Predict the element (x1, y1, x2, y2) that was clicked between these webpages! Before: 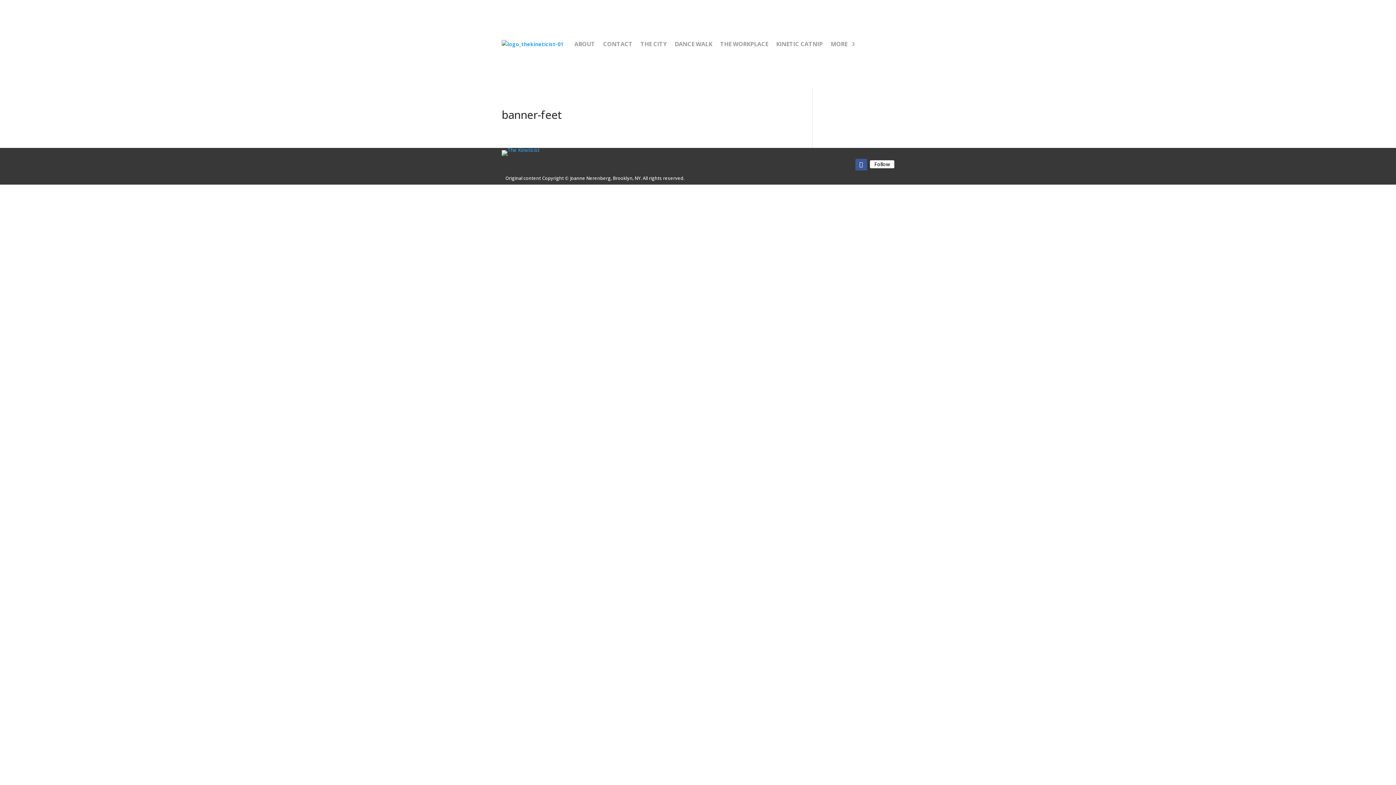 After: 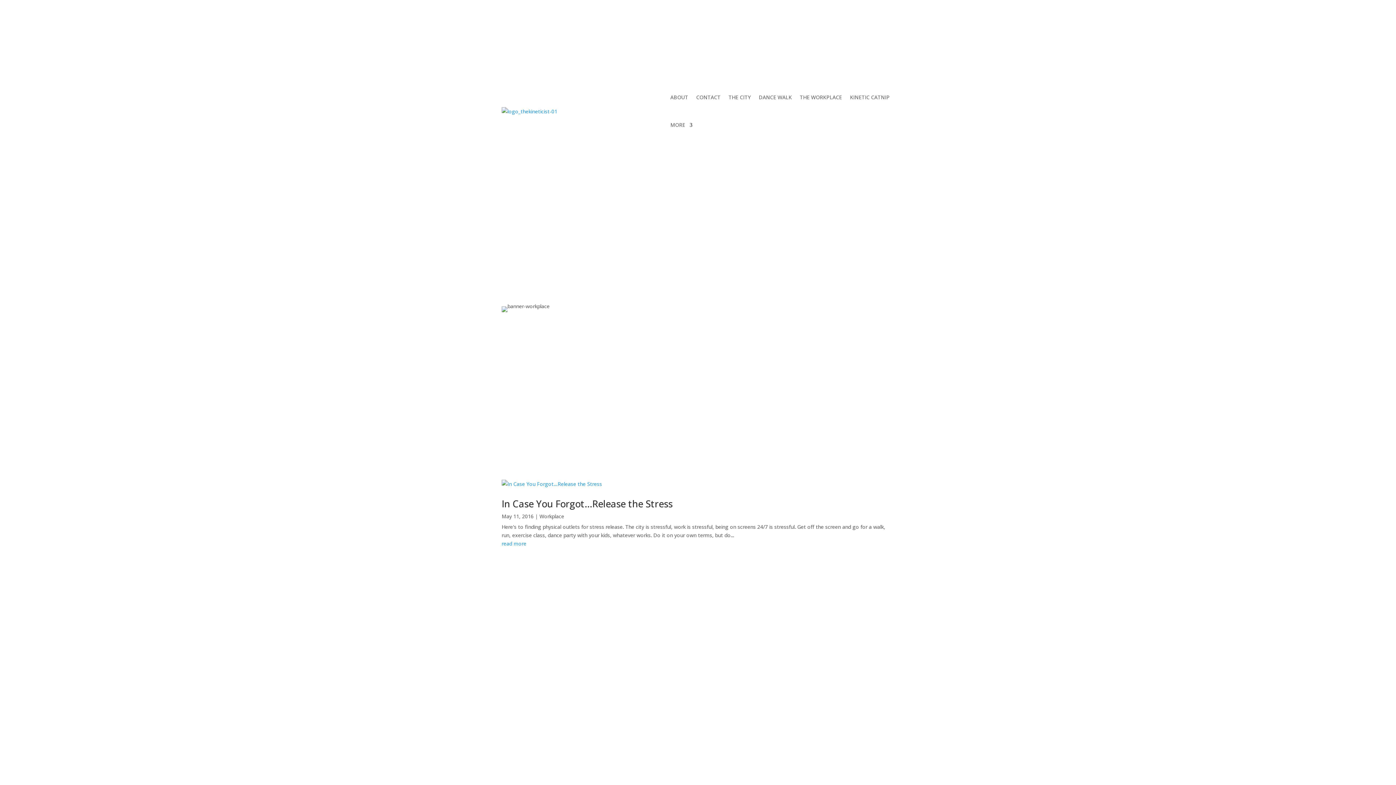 Action: label: THE WORKPLACE bbox: (720, 29, 768, 58)